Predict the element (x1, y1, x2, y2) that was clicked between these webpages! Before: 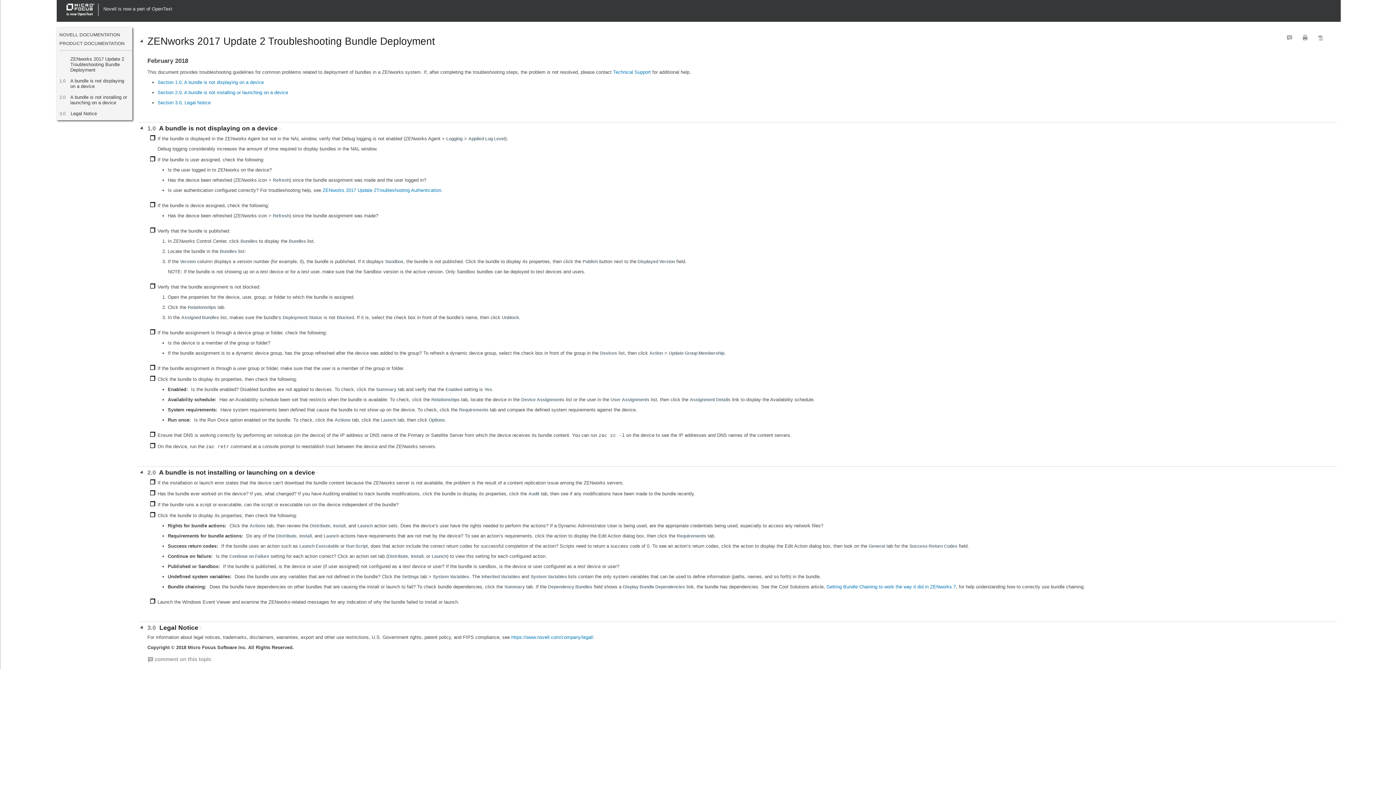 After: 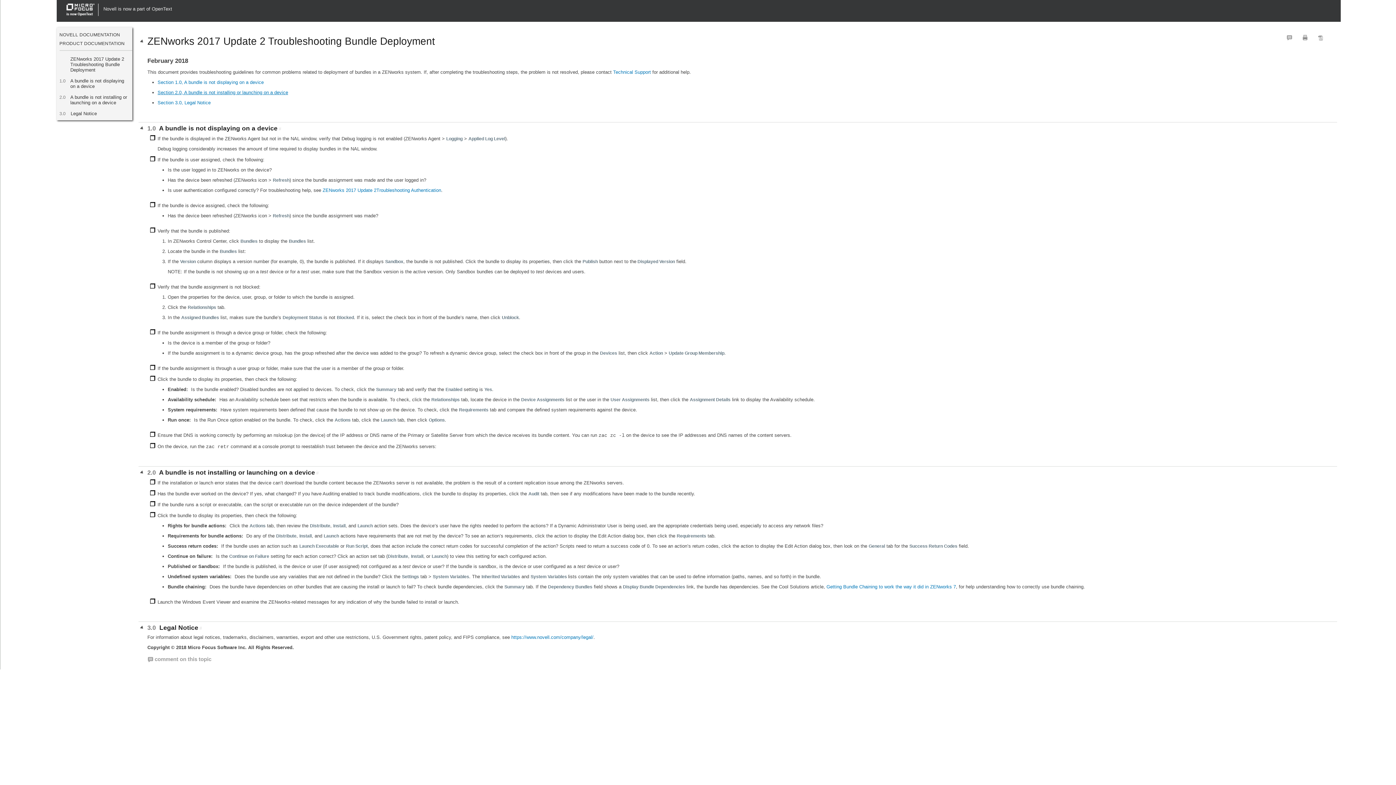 Action: bbox: (157, 89, 288, 95) label: Section 2.0, A bundle is not installing or launching on a device